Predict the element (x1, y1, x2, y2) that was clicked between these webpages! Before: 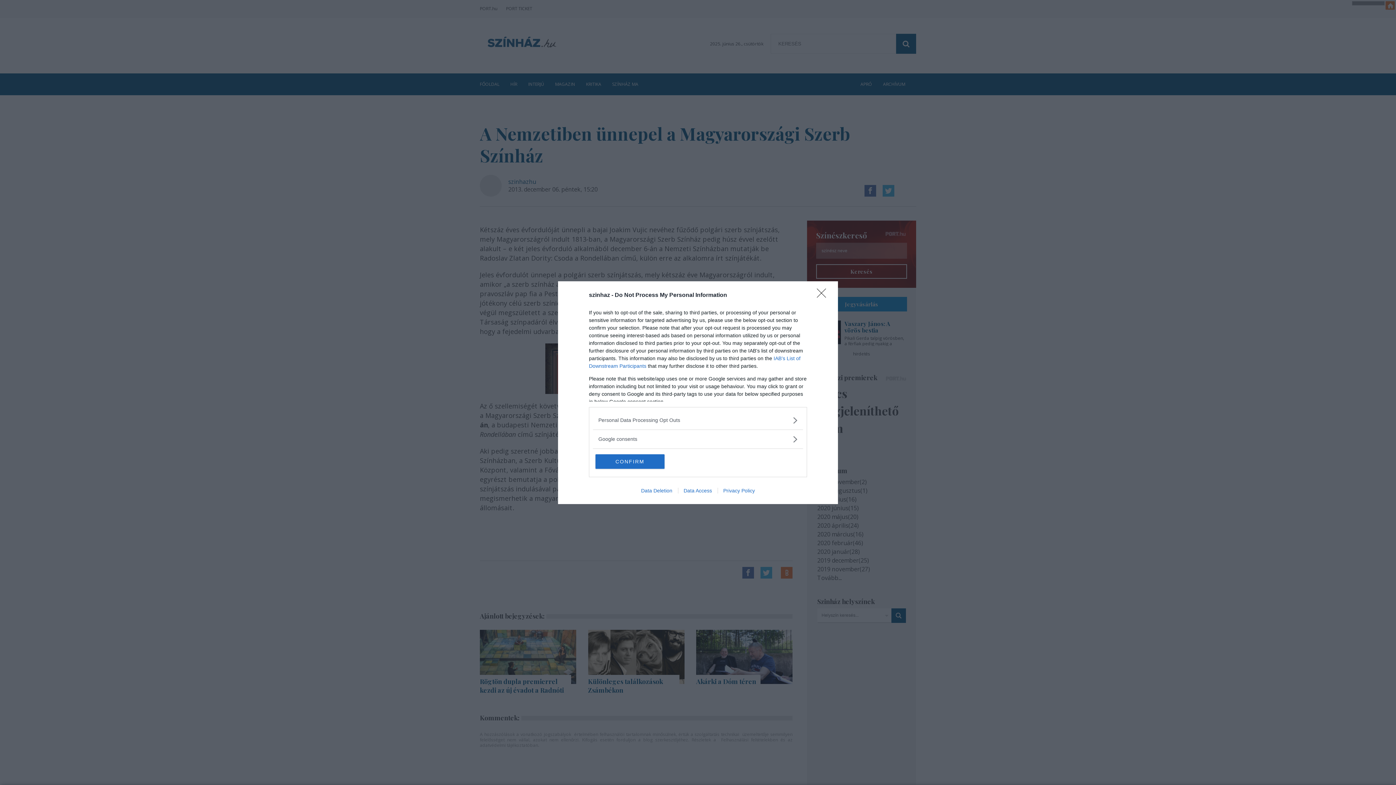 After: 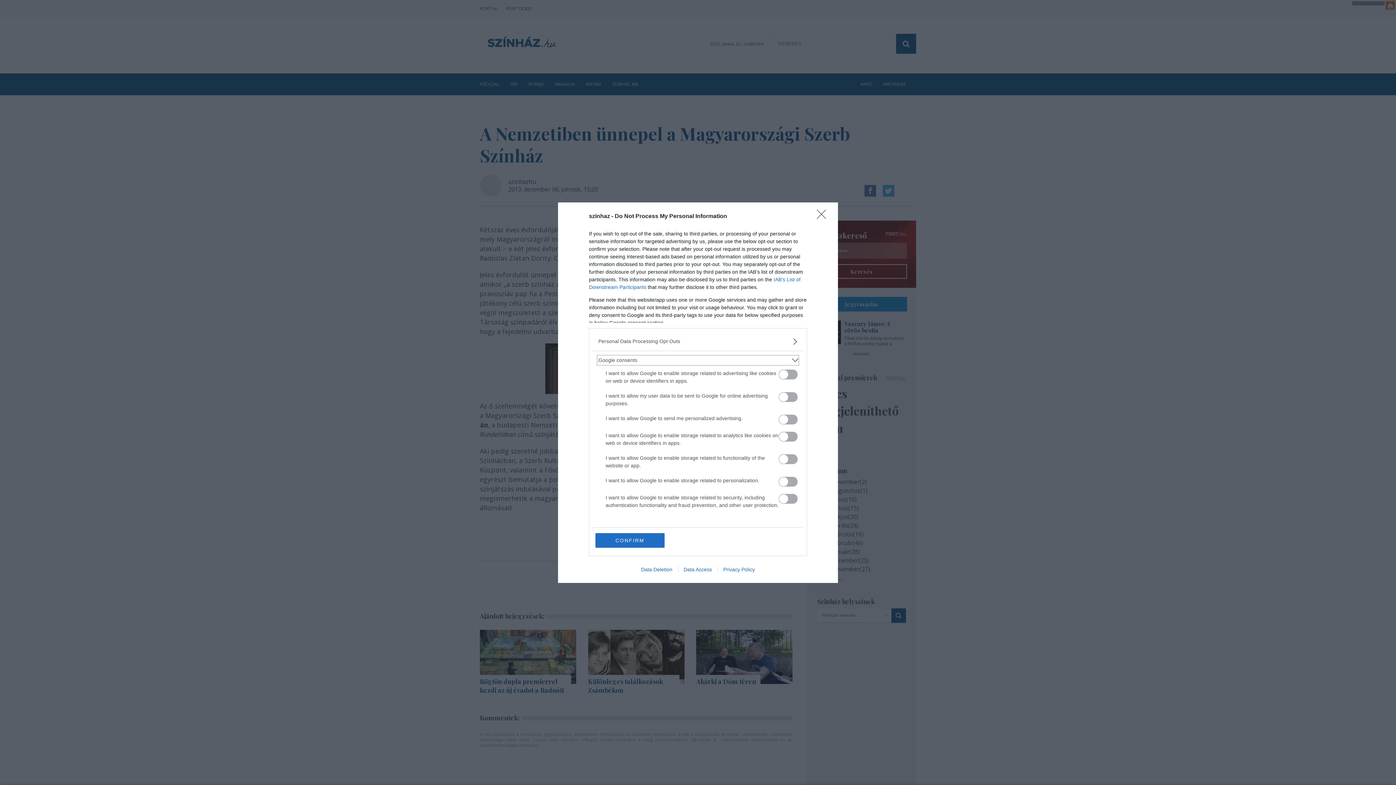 Action: label: Google consents bbox: (598, 435, 797, 443)